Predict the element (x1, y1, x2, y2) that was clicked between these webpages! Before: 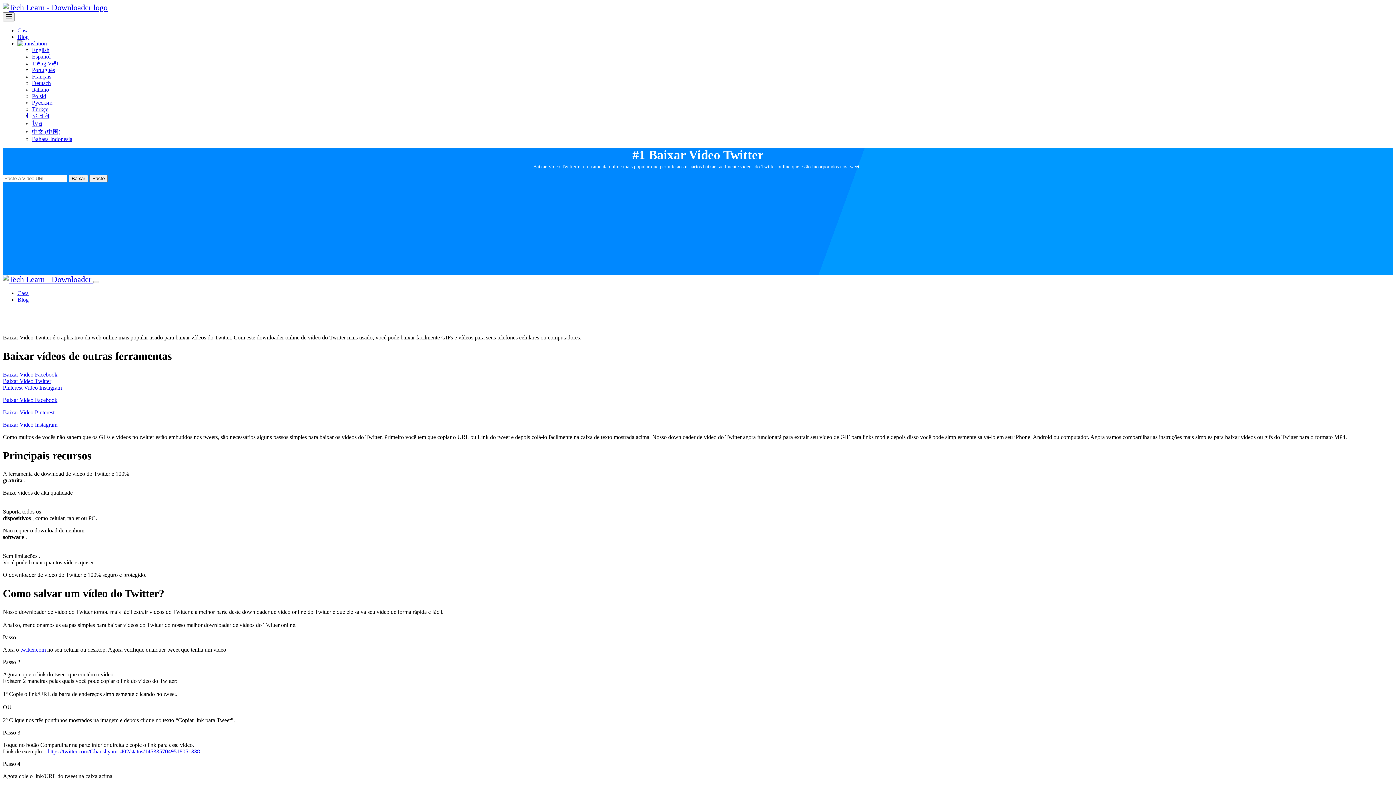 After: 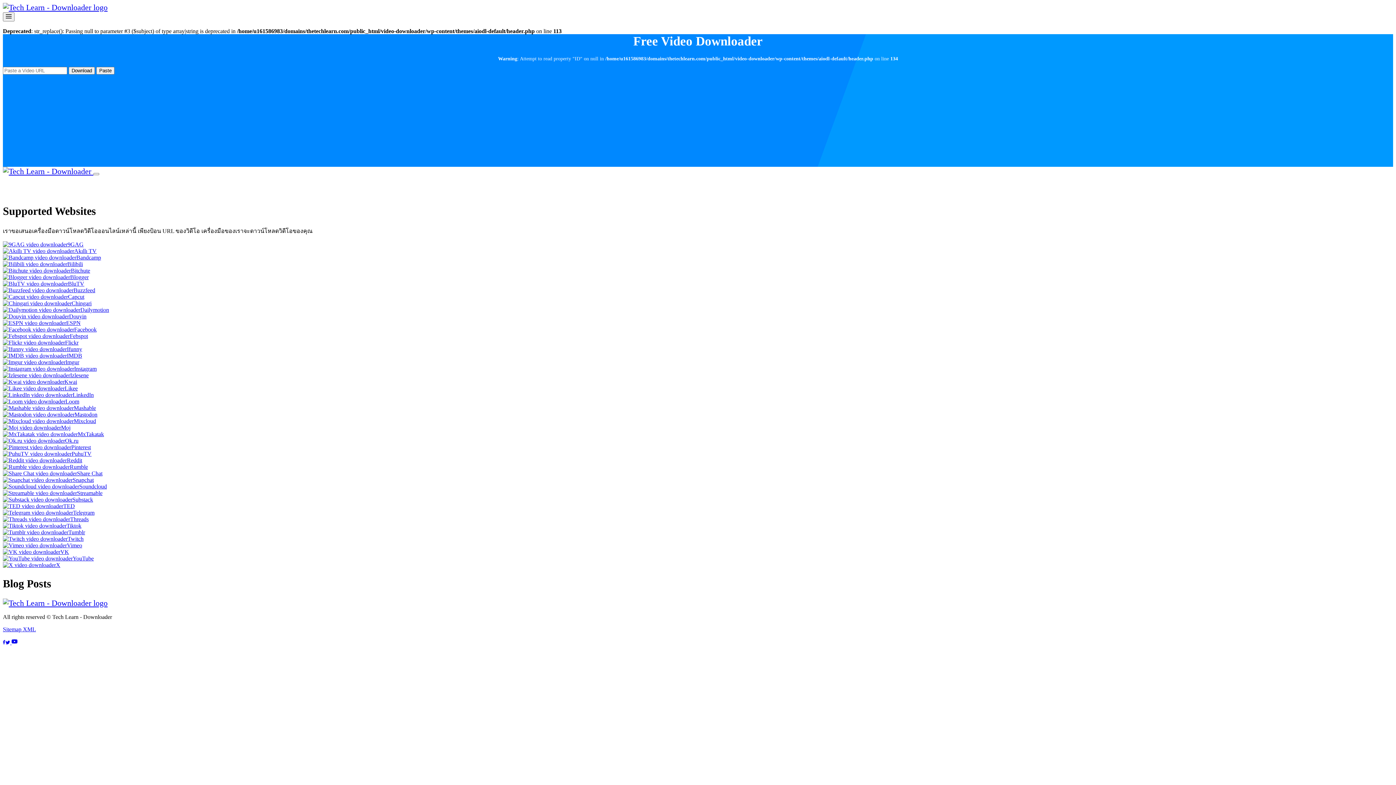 Action: label: ไทย bbox: (32, 120, 42, 126)